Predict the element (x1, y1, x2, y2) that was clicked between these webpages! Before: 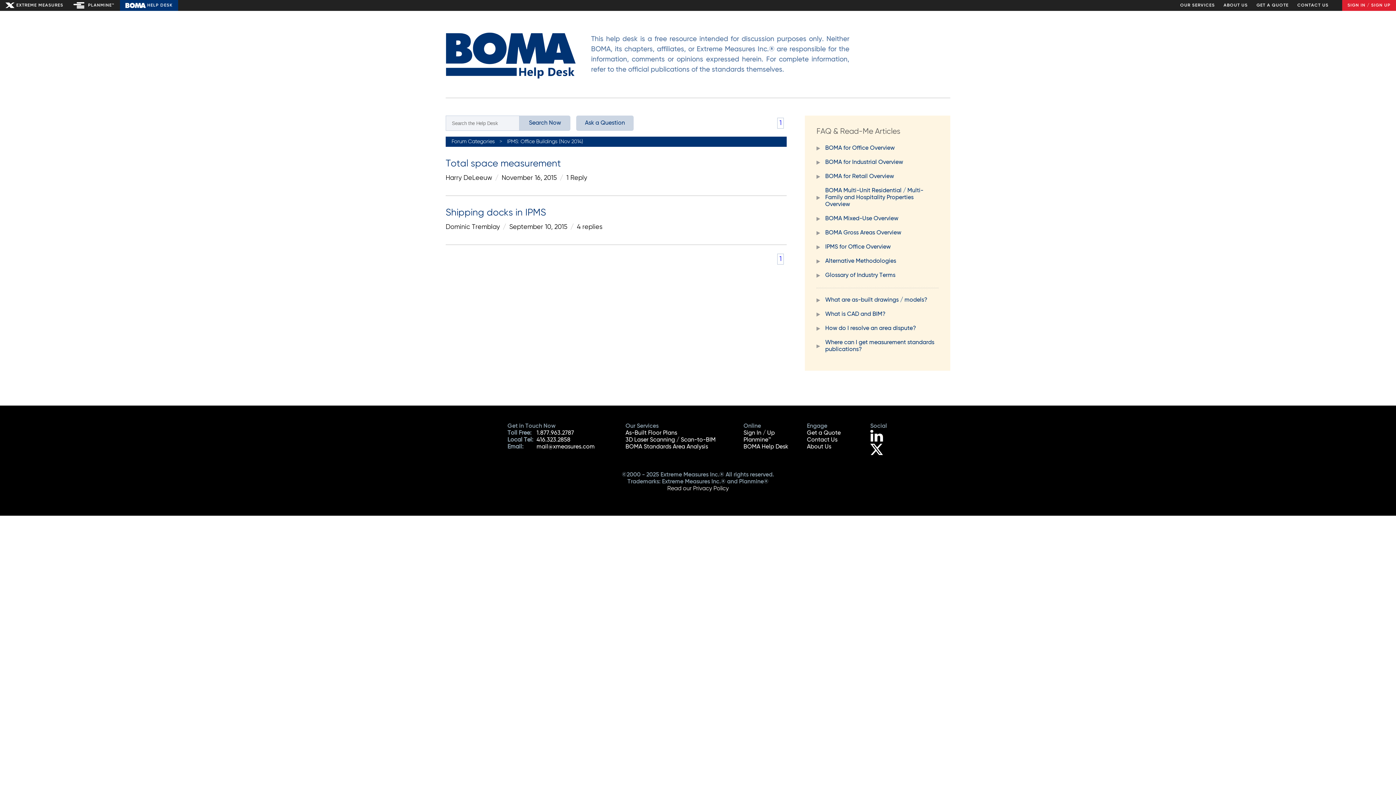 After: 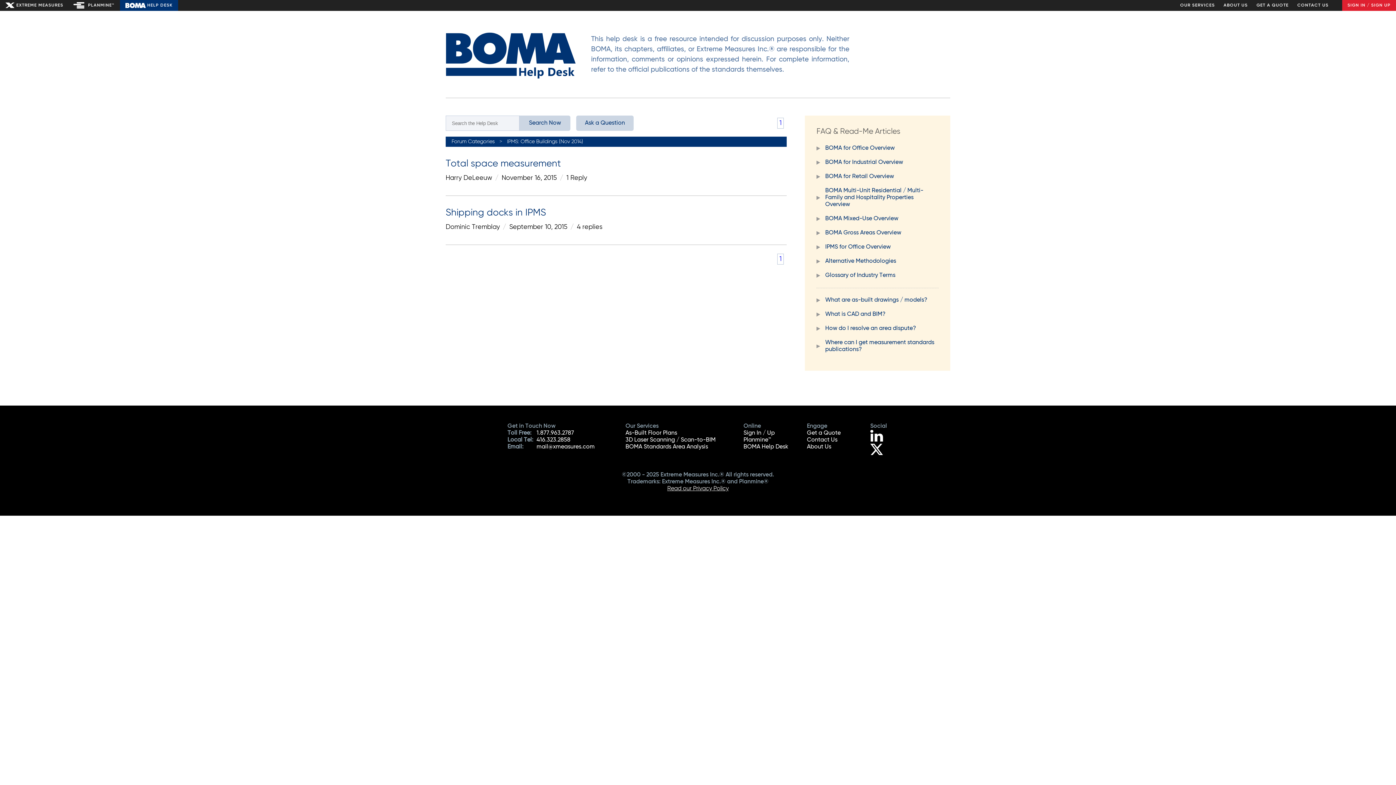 Action: label: Privacy Policy bbox: (667, 485, 728, 492)